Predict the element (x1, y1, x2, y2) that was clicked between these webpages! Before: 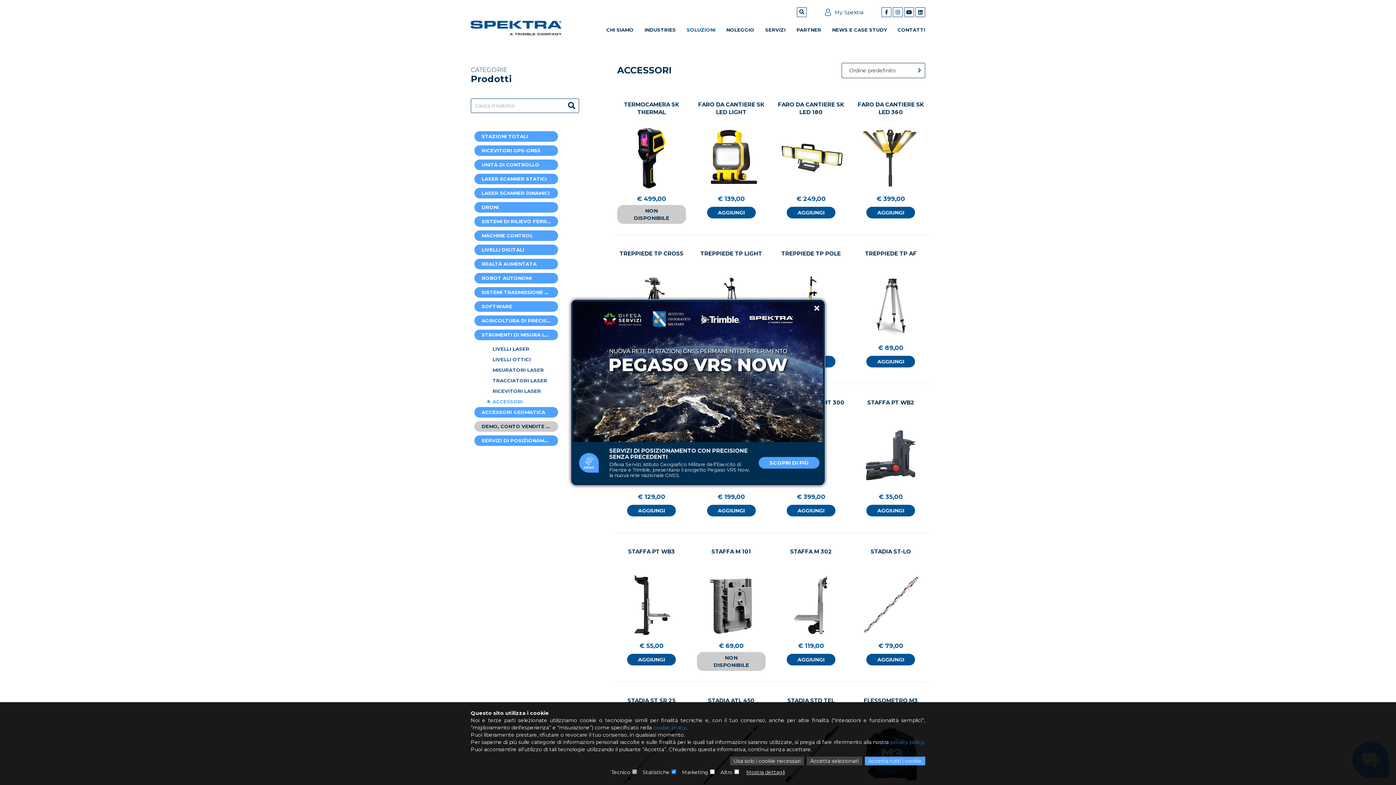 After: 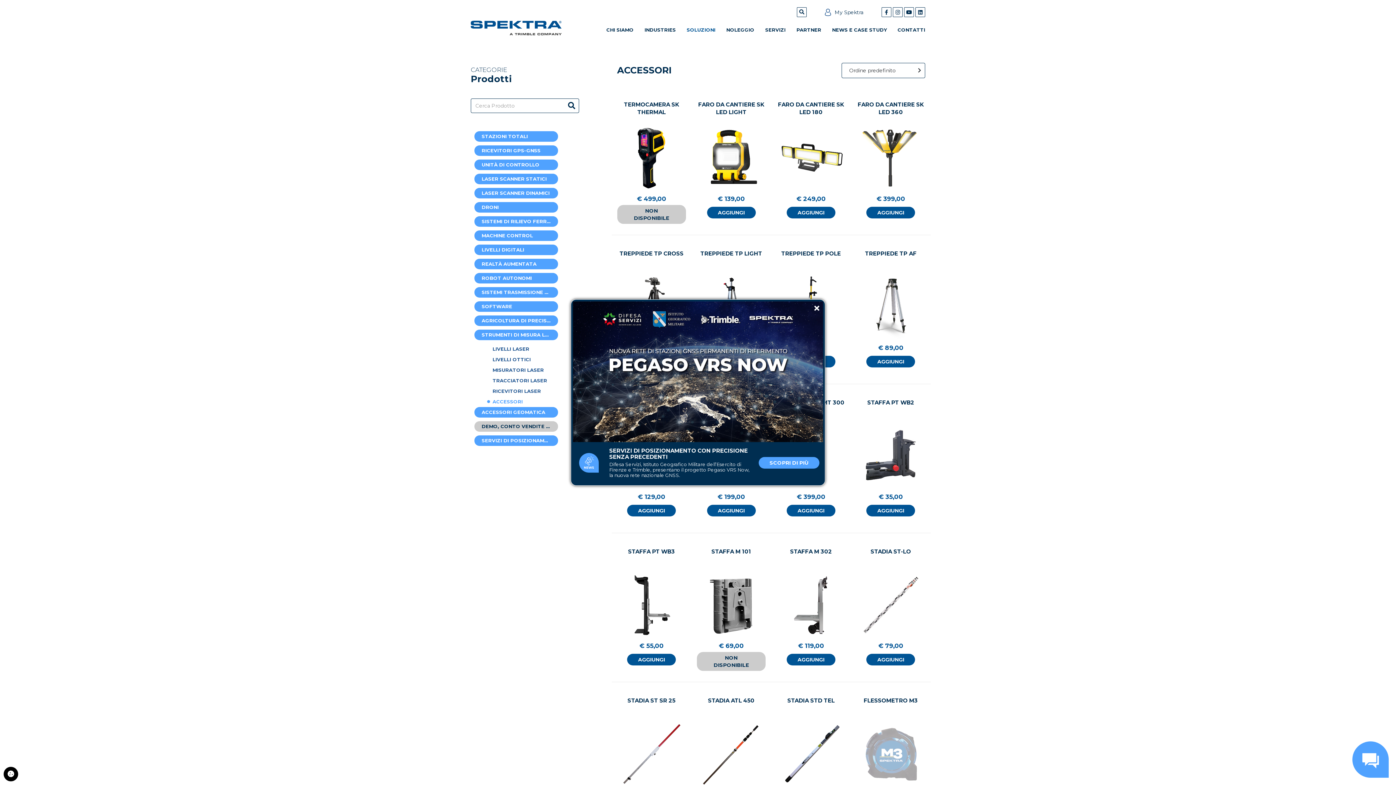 Action: bbox: (865, 757, 925, 765) label: Accetta tutti i cookie